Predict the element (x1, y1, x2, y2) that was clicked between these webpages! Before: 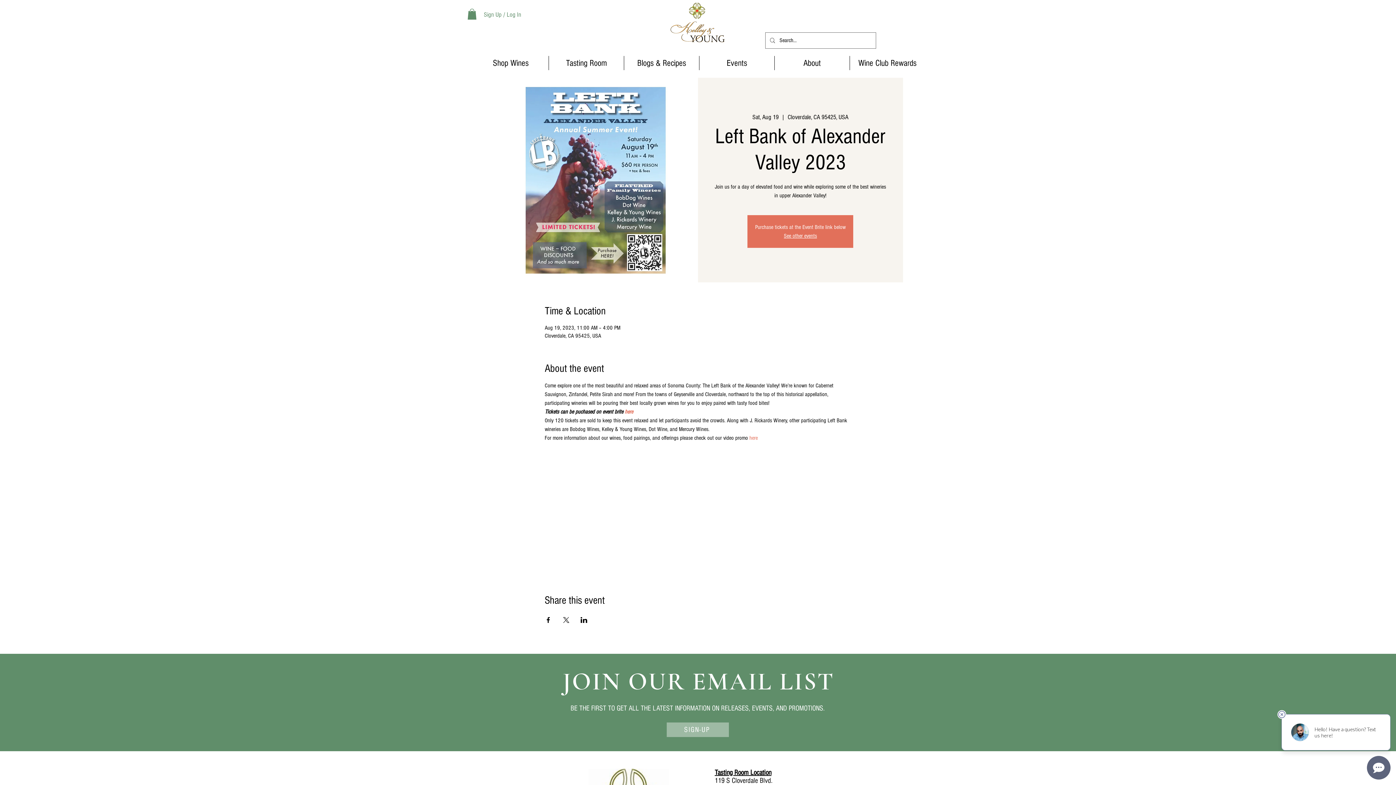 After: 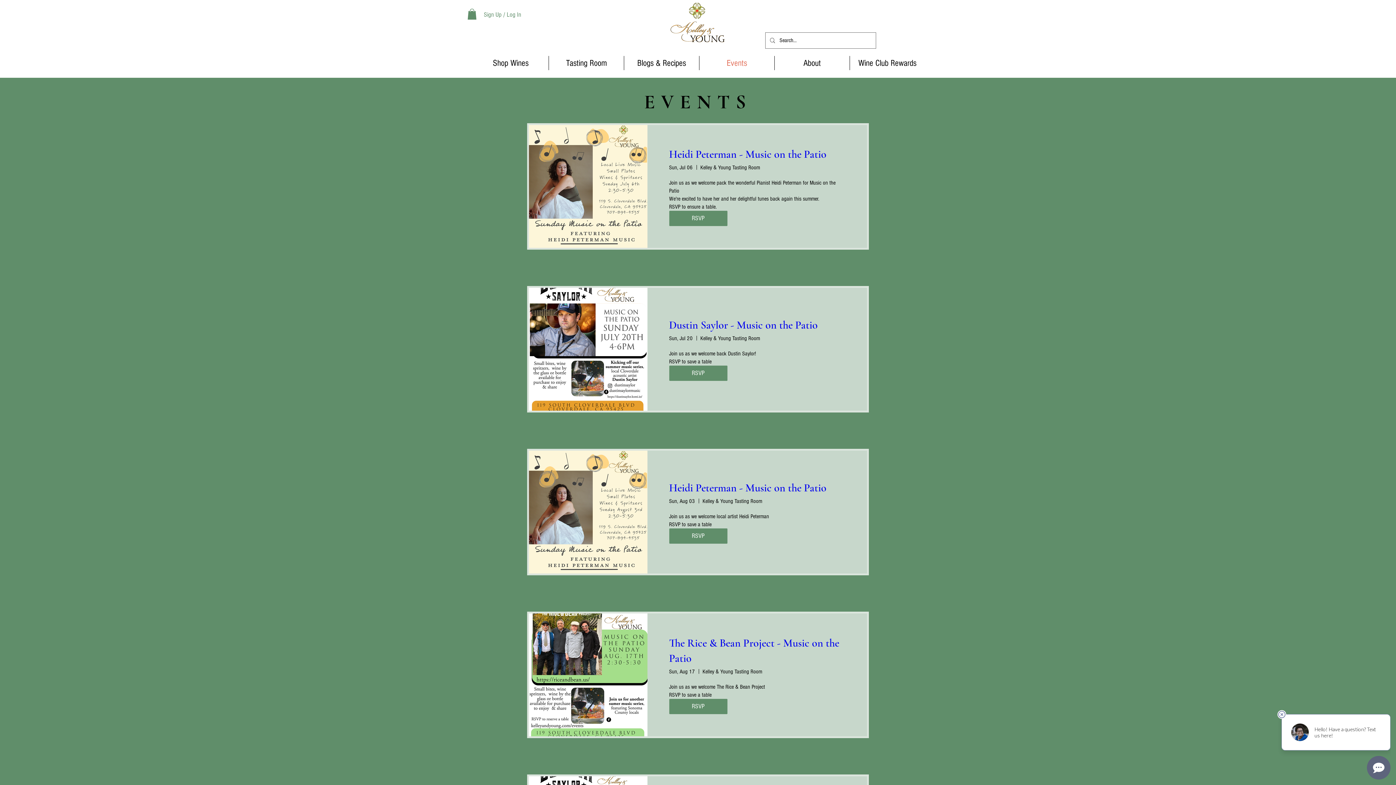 Action: bbox: (699, 55, 774, 70) label: Events